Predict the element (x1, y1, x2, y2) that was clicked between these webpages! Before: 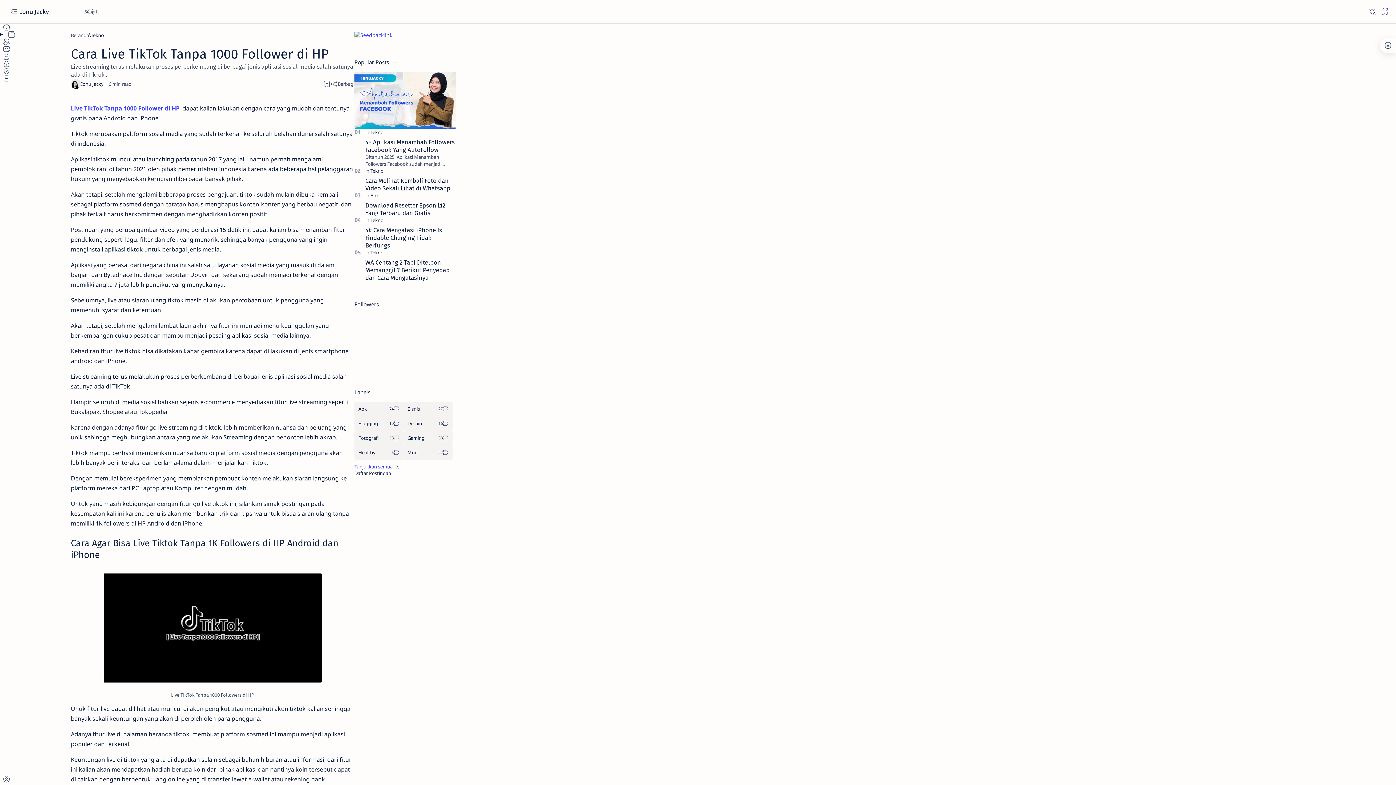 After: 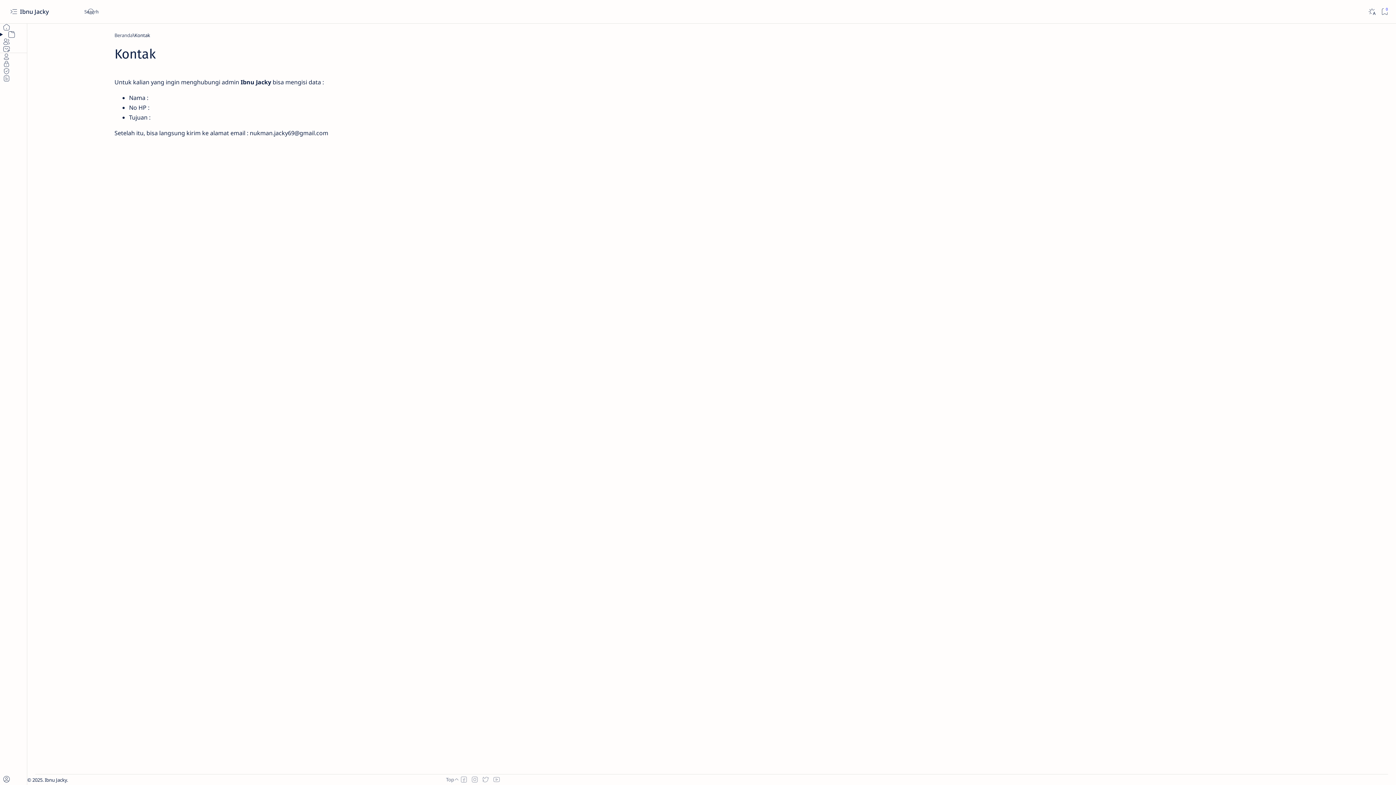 Action: bbox: (0, 45, 27, 52) label: Kontak